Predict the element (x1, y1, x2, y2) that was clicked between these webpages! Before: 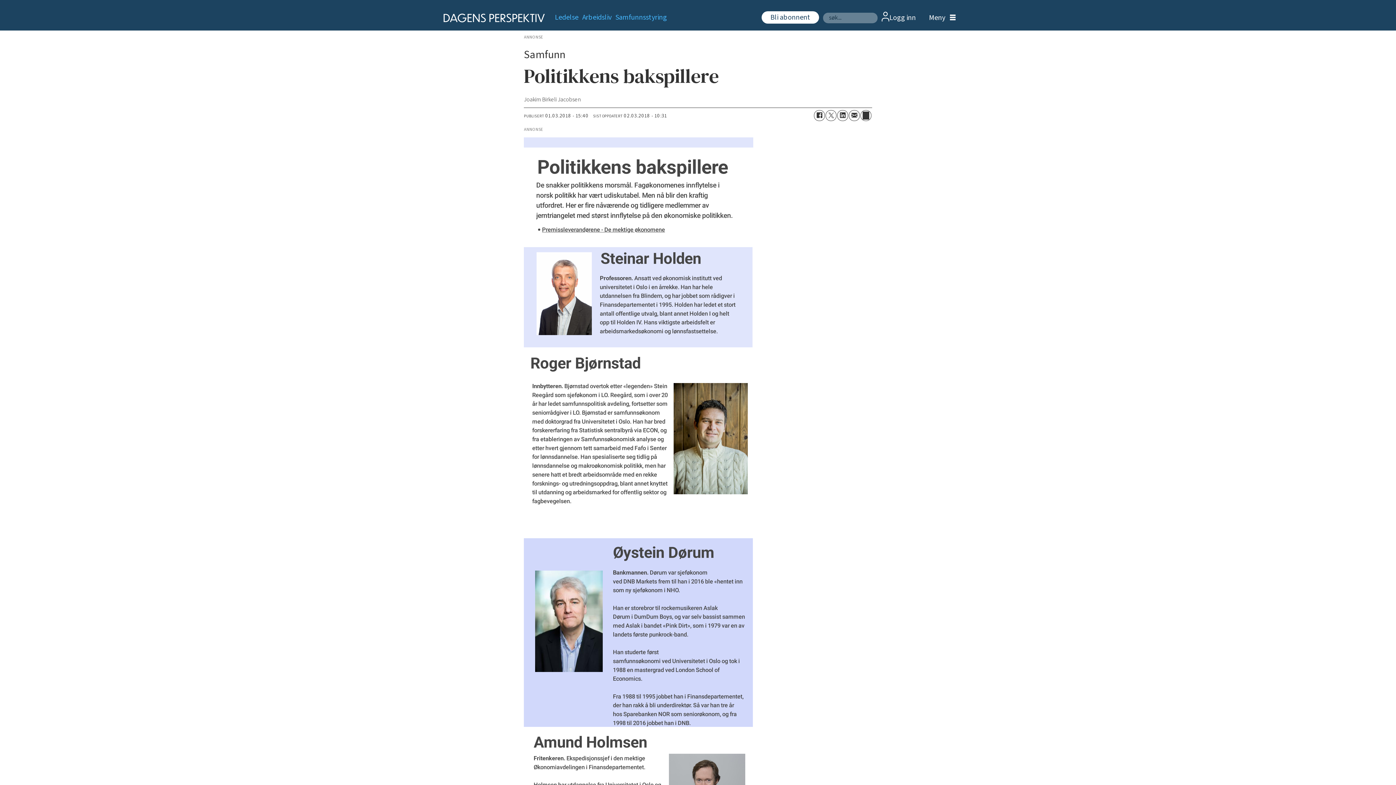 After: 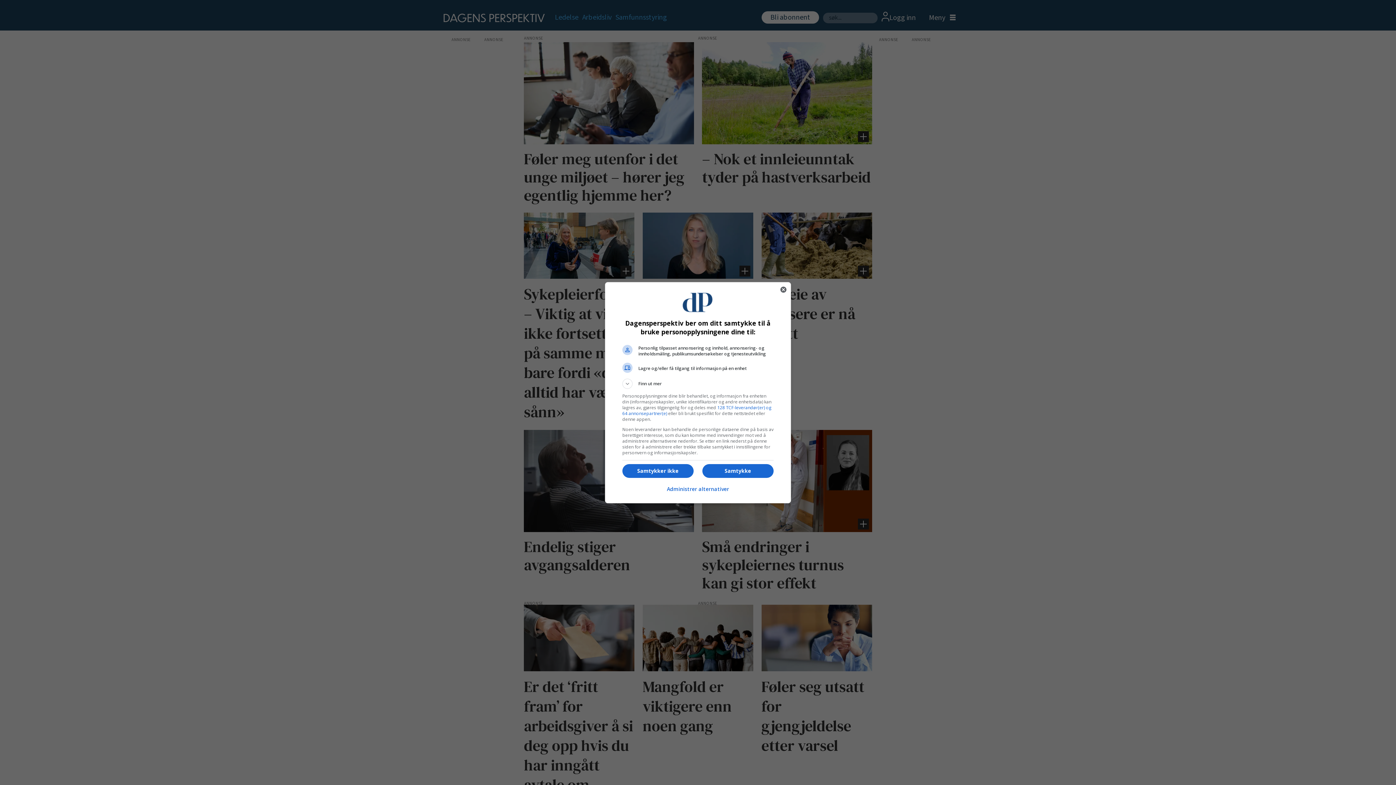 Action: label: Arbeidsliv bbox: (582, 12, 611, 22)